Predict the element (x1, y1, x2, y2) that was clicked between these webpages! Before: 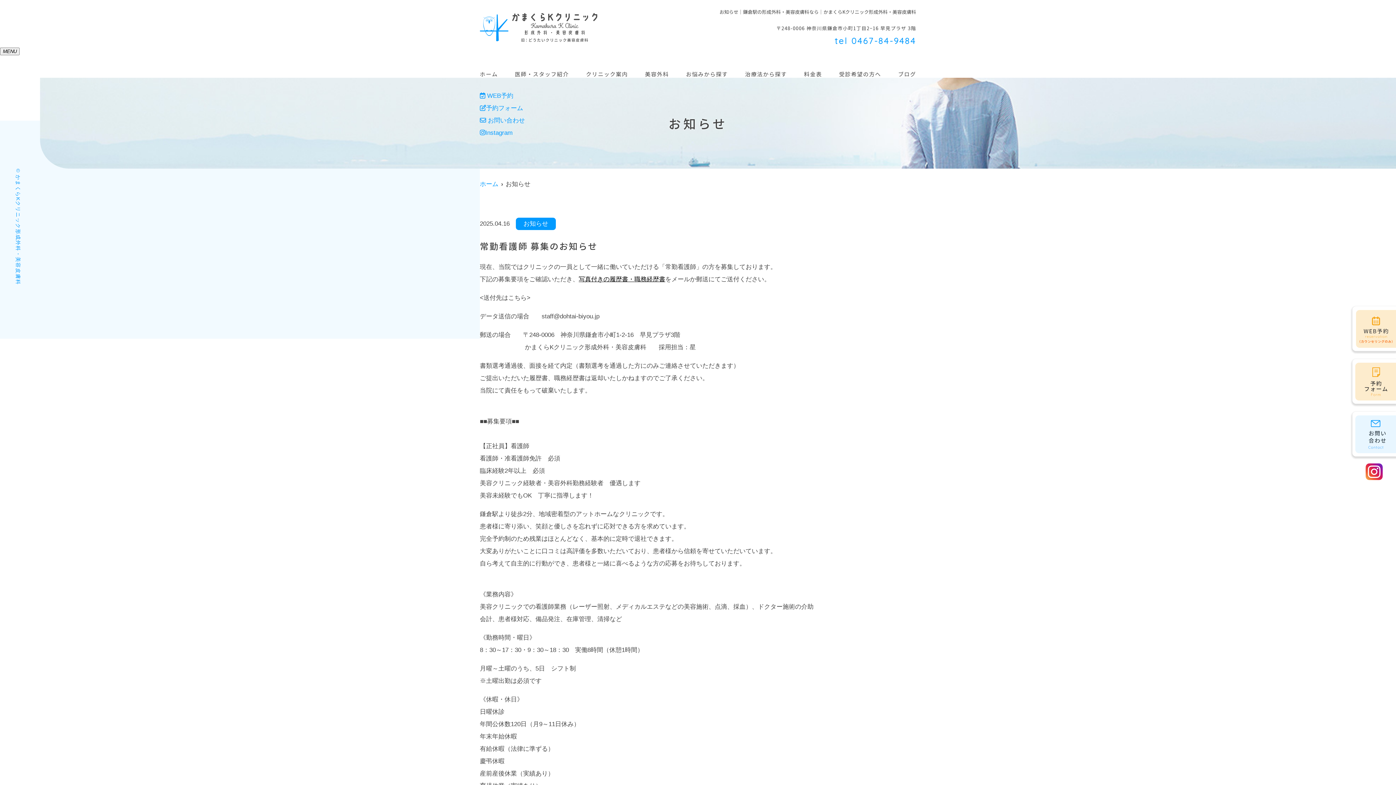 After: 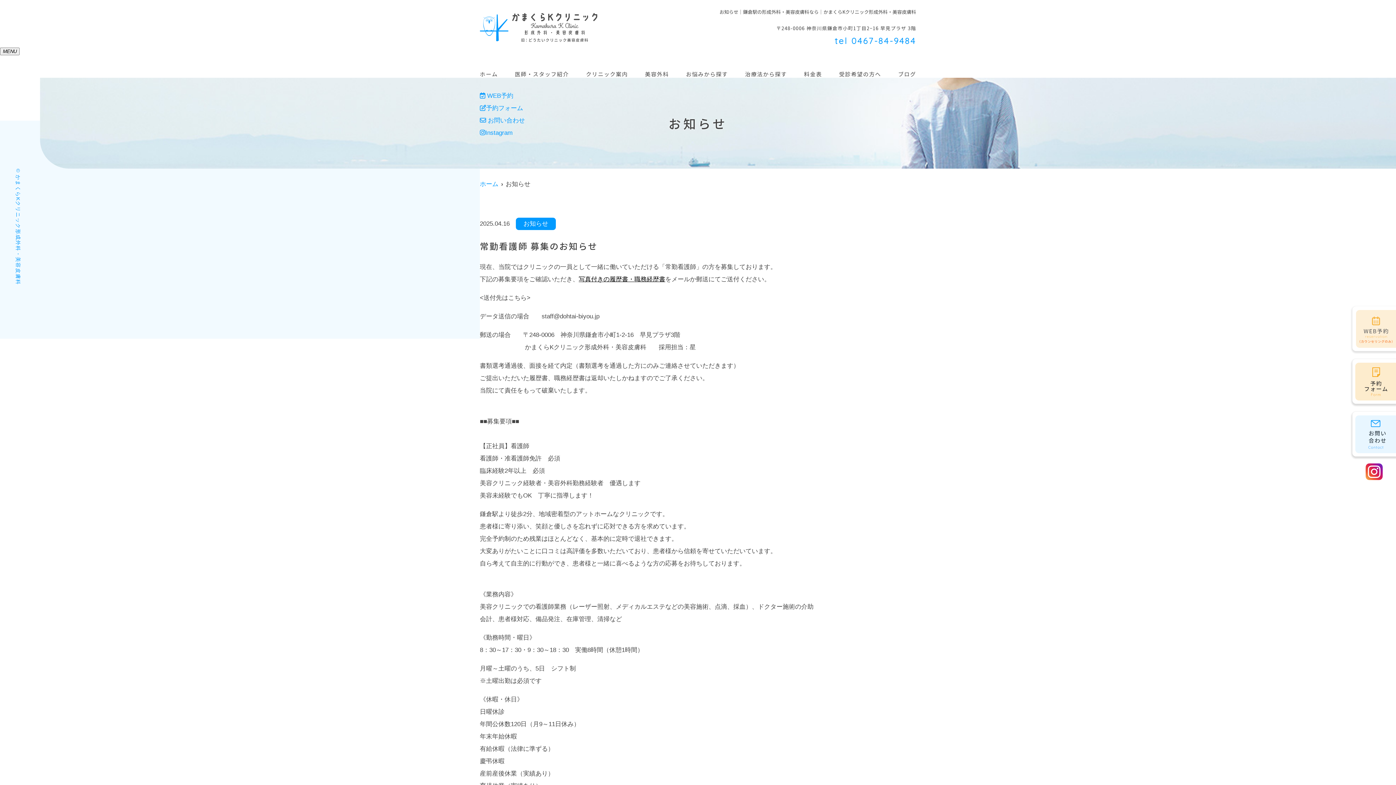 Action: bbox: (1350, 305, 1396, 354)